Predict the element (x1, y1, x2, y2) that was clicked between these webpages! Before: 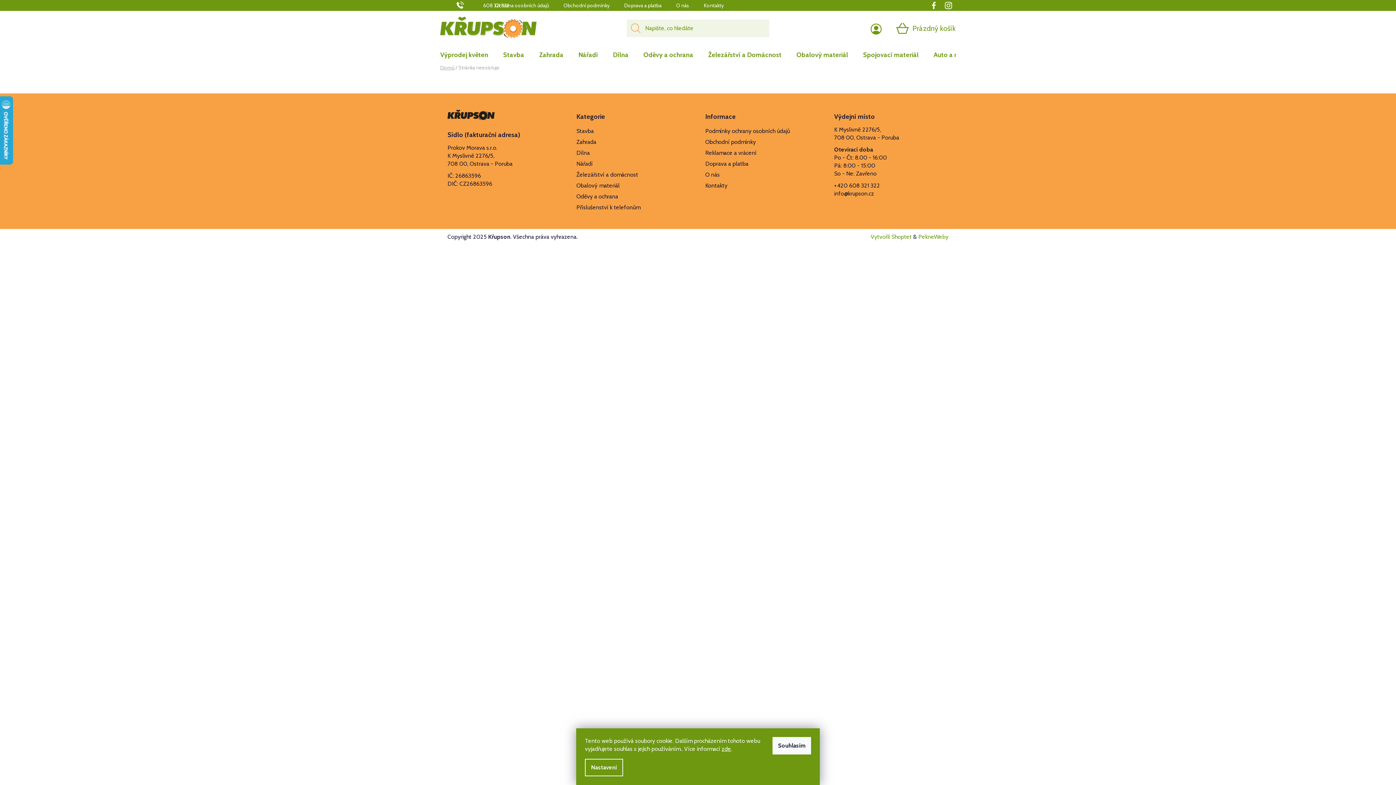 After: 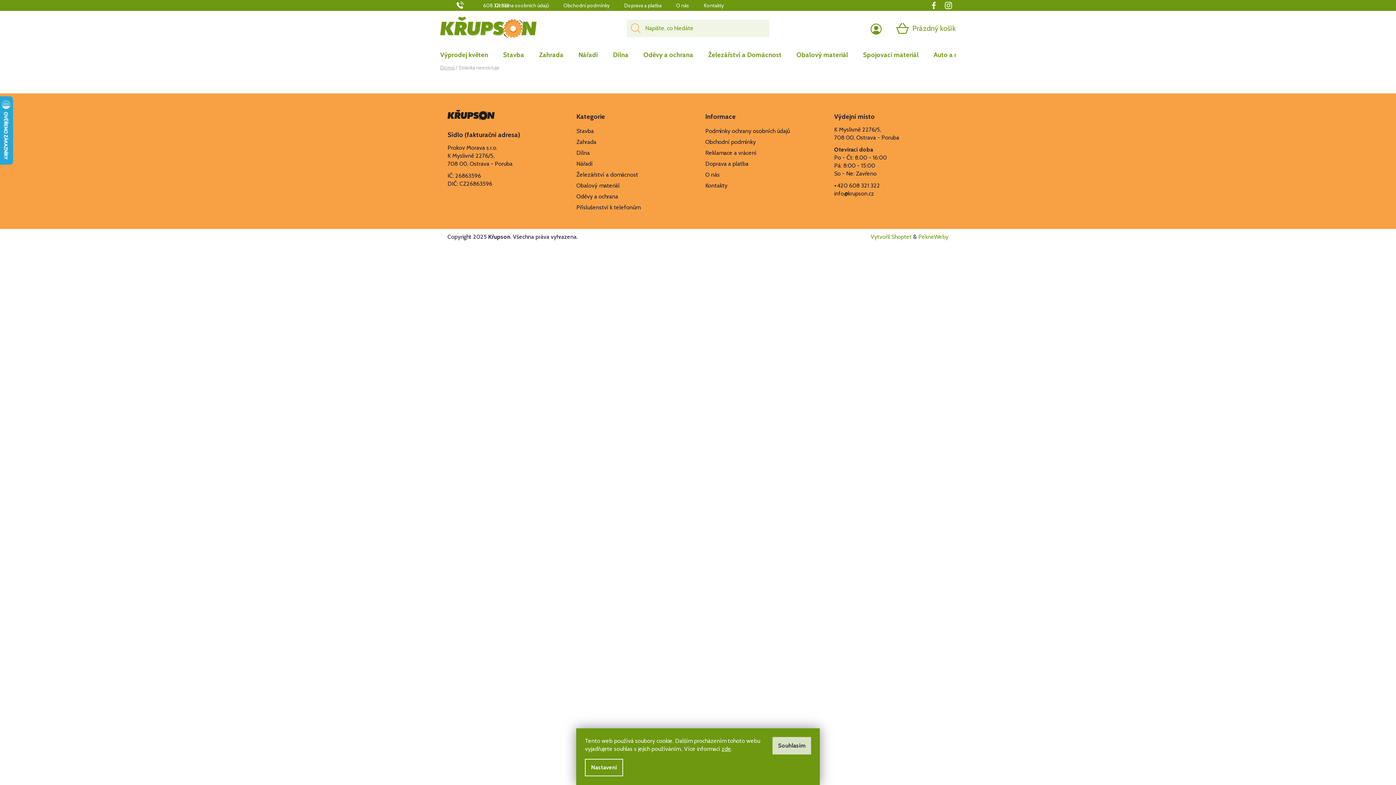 Action: label: Souhlasím bbox: (772, 737, 811, 754)